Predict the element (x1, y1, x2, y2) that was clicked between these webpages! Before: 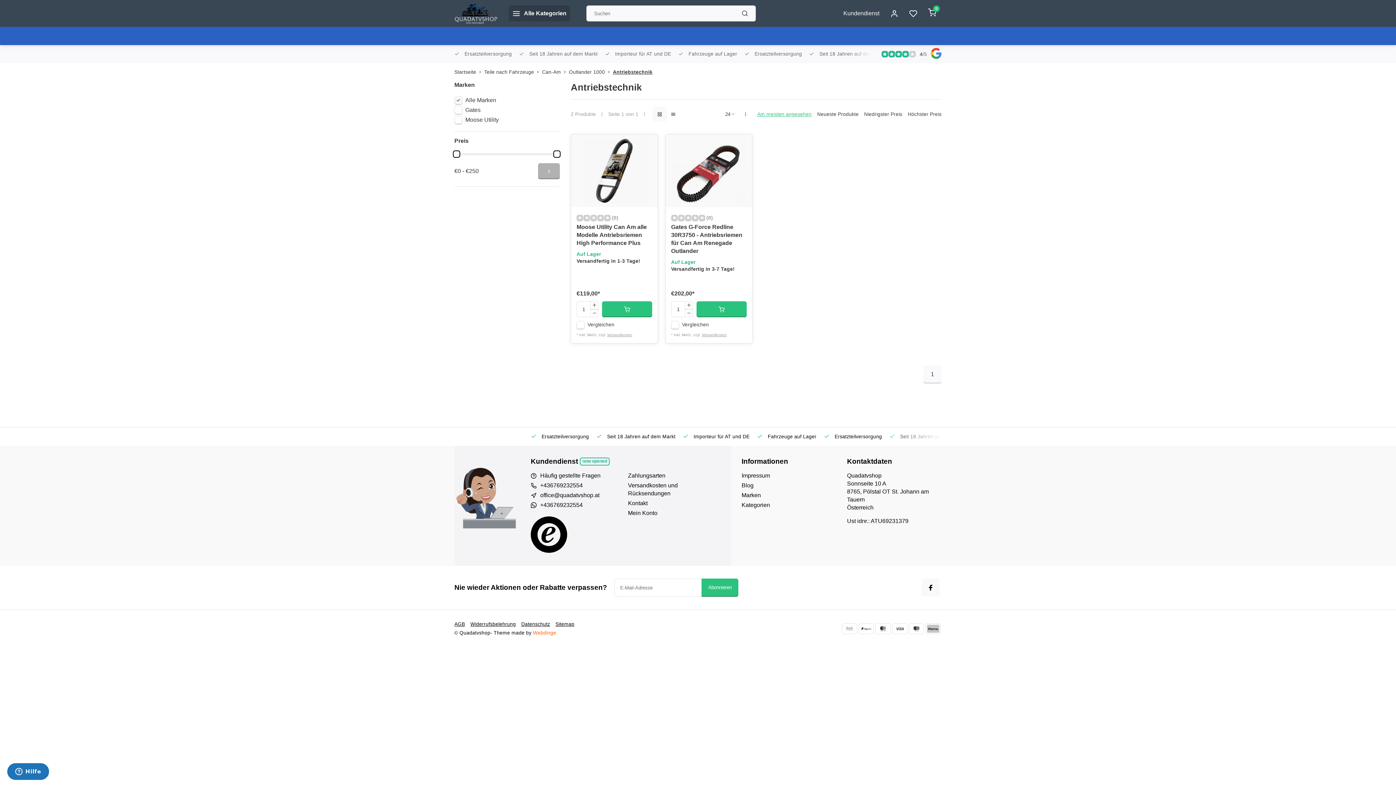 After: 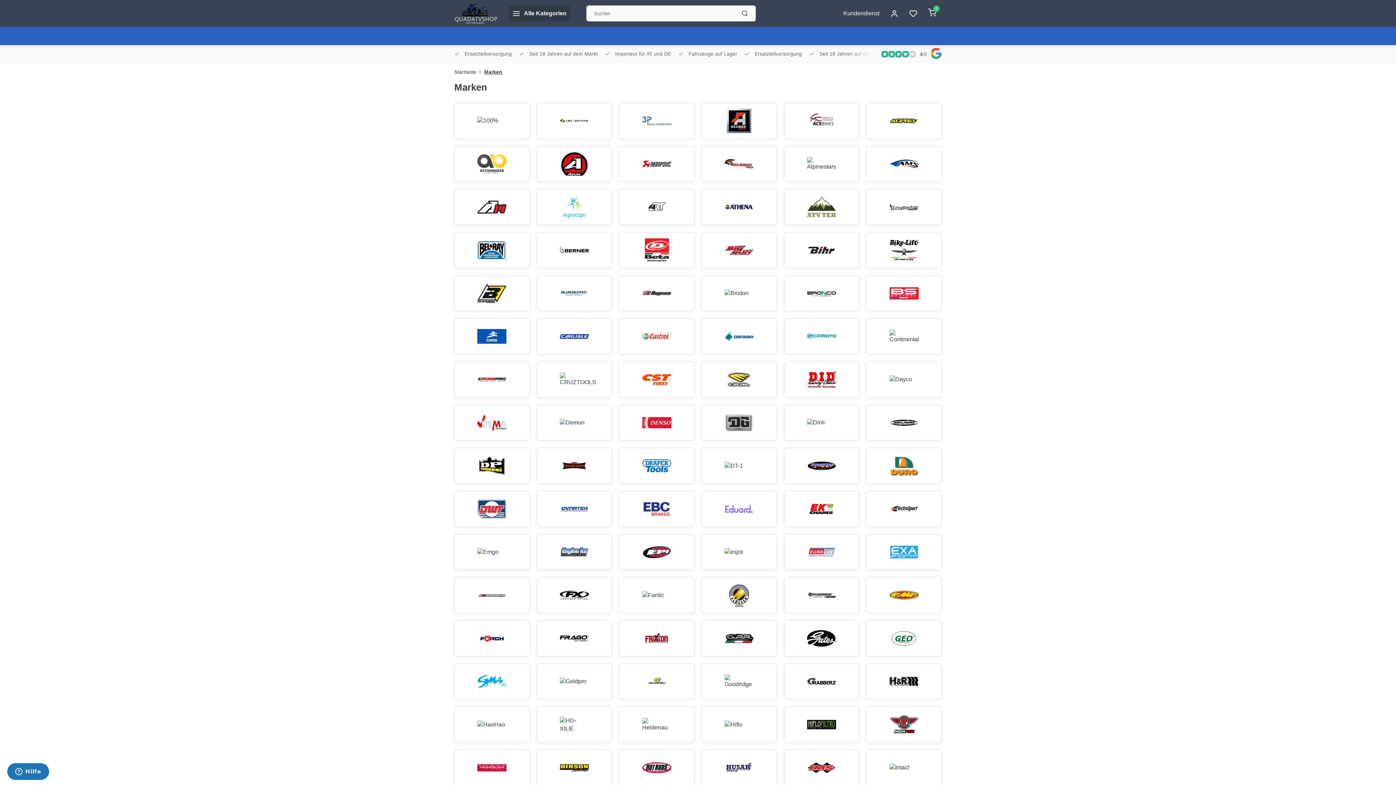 Action: label: Marken bbox: (741, 491, 836, 499)